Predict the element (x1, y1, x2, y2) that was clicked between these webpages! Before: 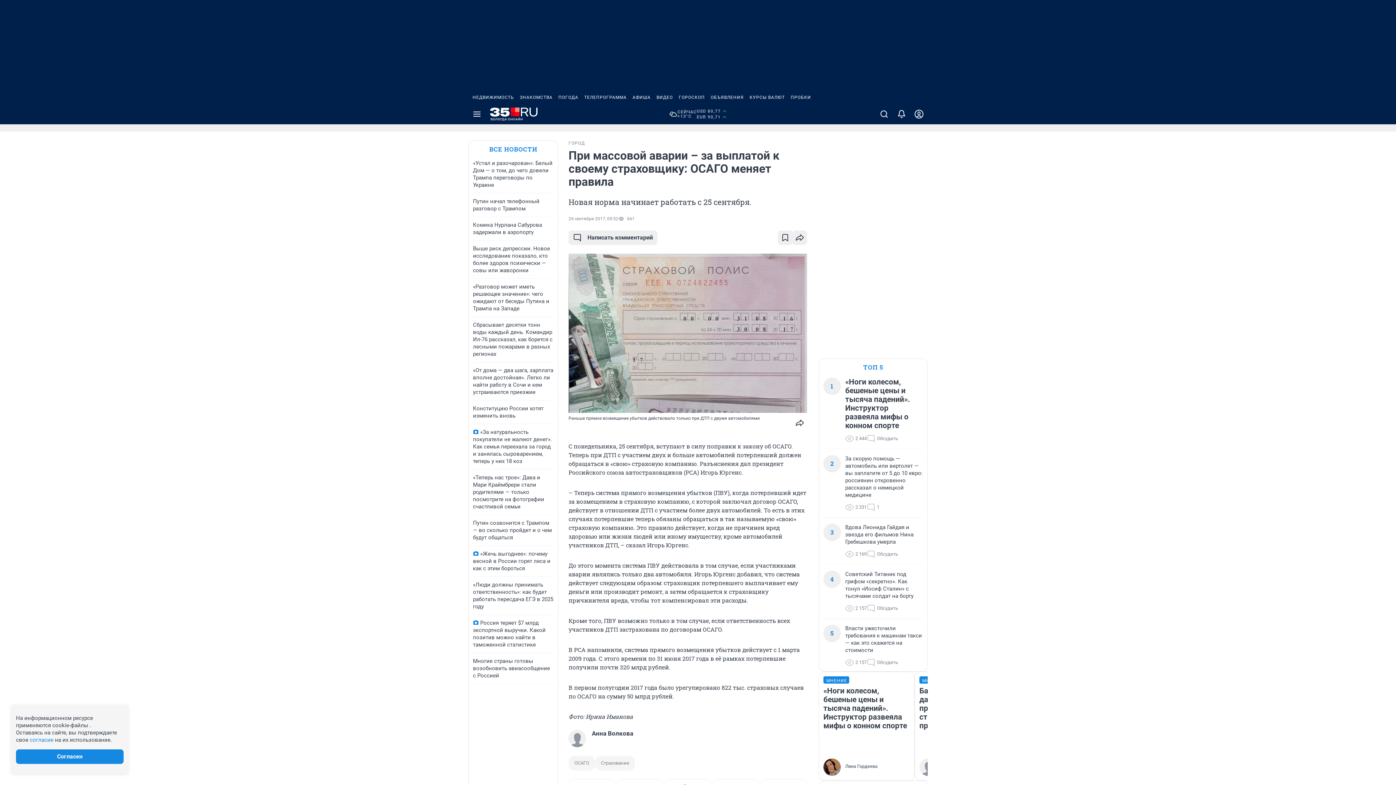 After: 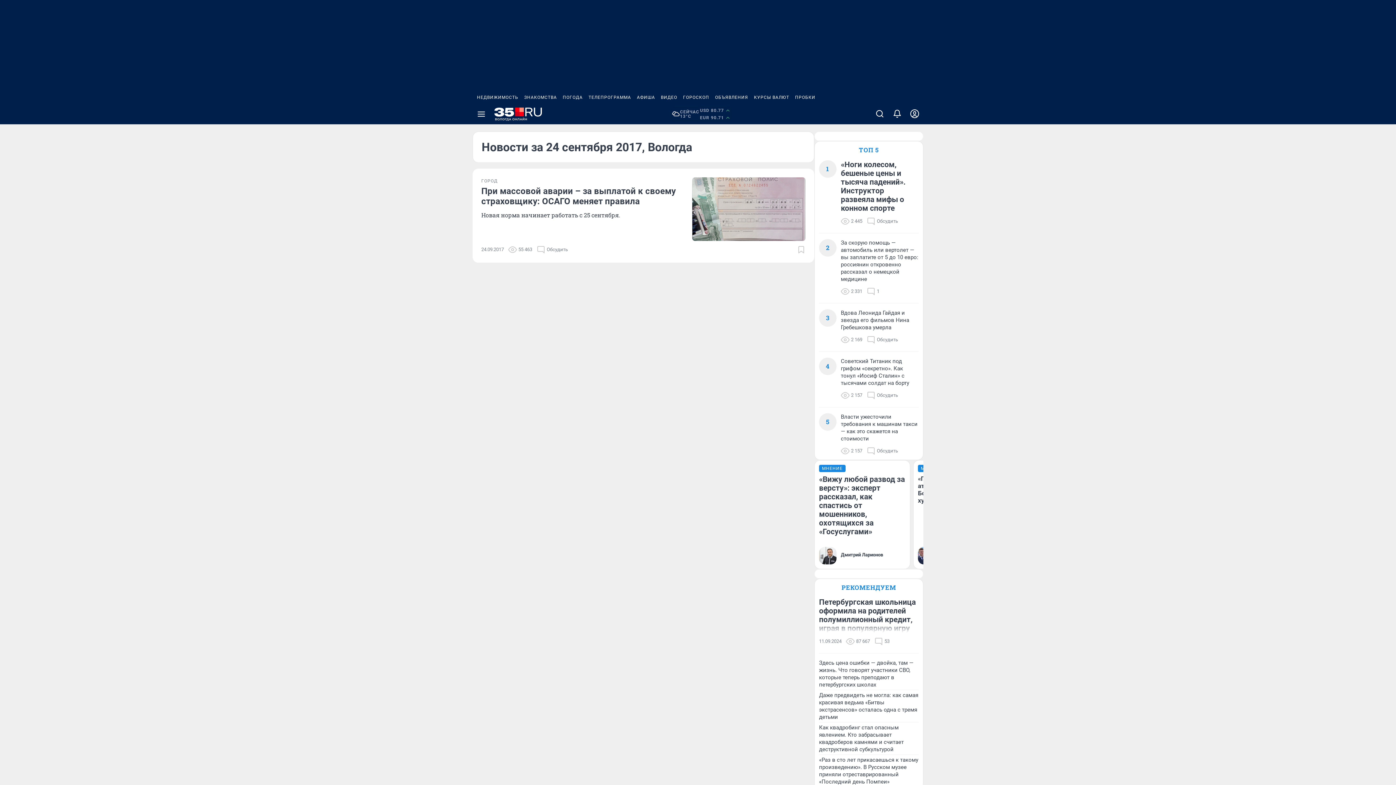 Action: bbox: (568, 216, 618, 221) label: 24 сентября 2017, 09:52